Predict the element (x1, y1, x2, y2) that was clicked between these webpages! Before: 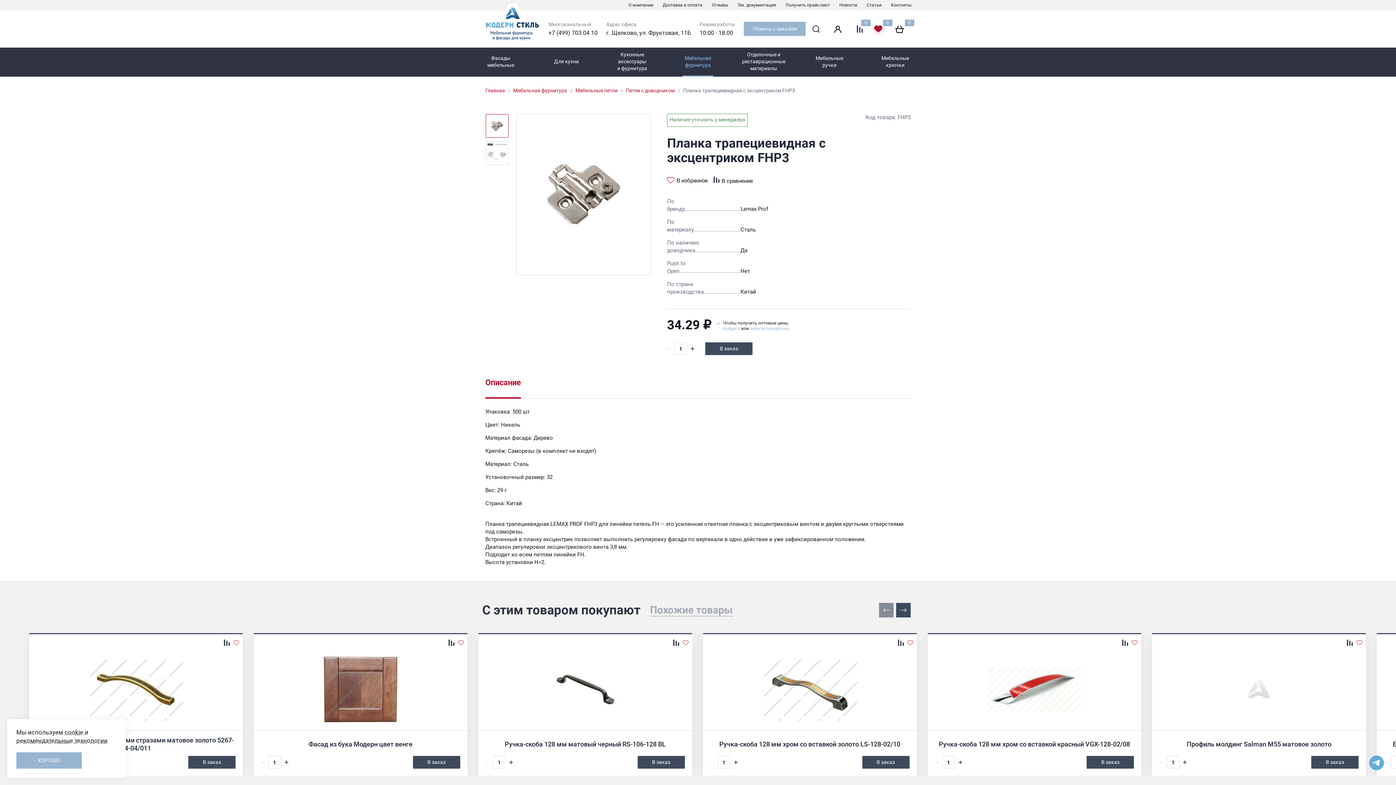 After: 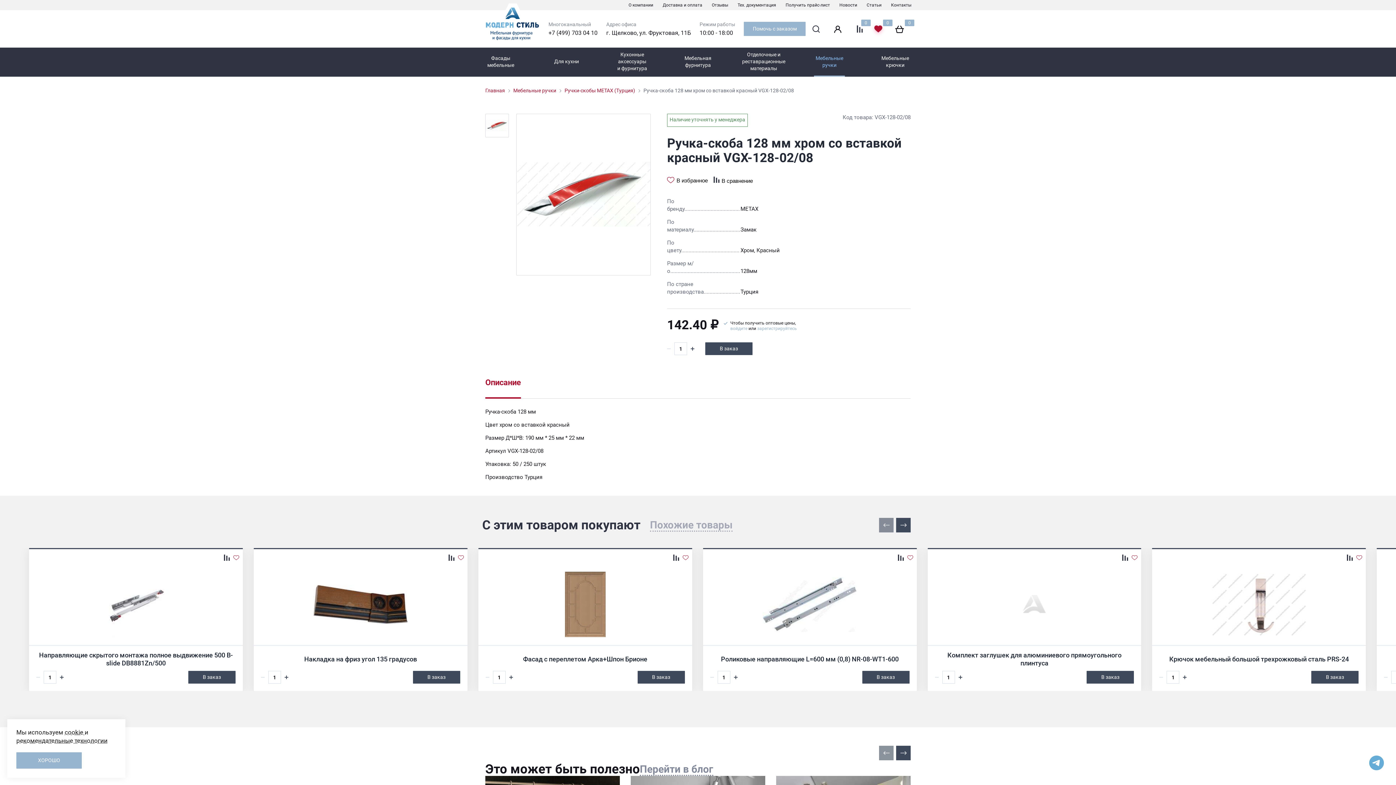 Action: bbox: (927, 649, 1141, 731)